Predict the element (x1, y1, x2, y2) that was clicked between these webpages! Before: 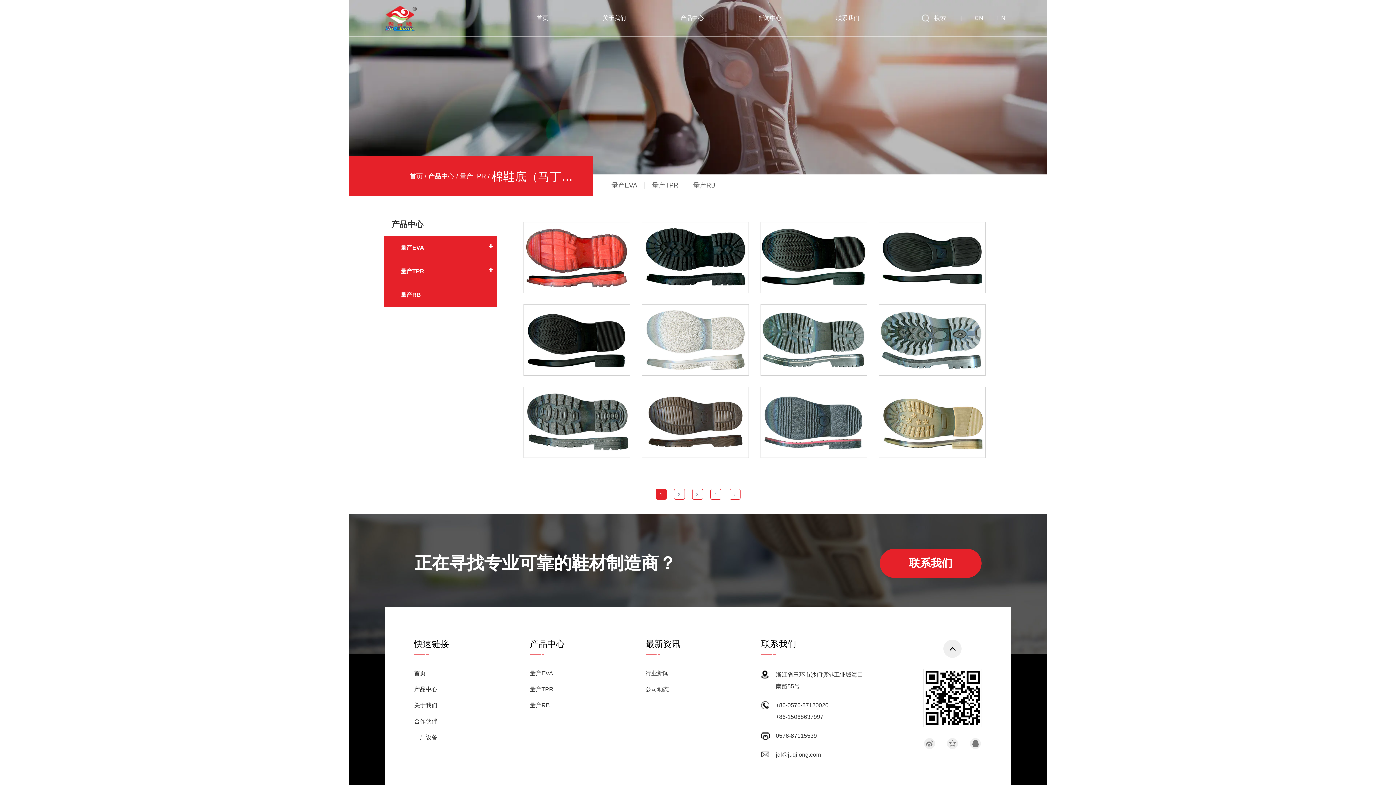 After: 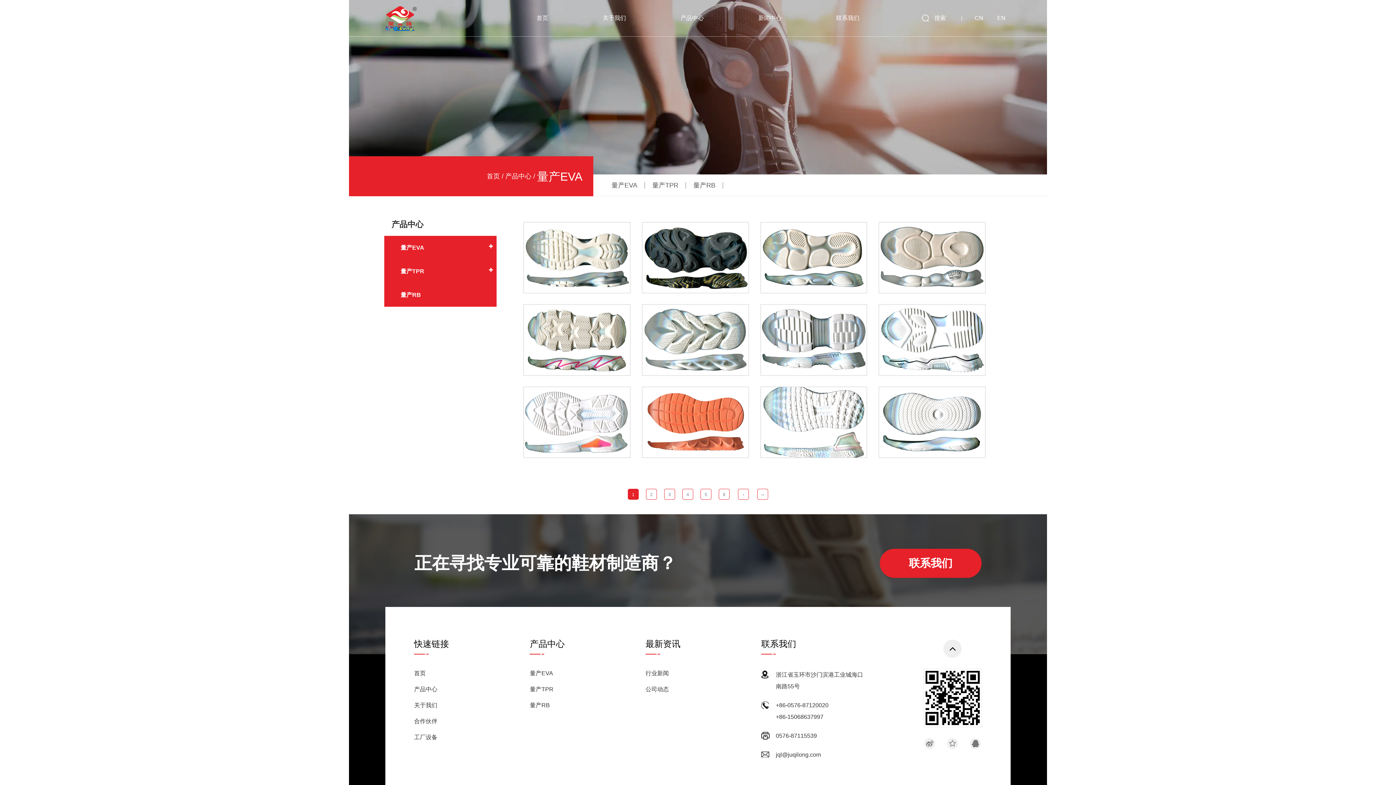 Action: bbox: (686, 35, 739, 36) label: 量产EVA